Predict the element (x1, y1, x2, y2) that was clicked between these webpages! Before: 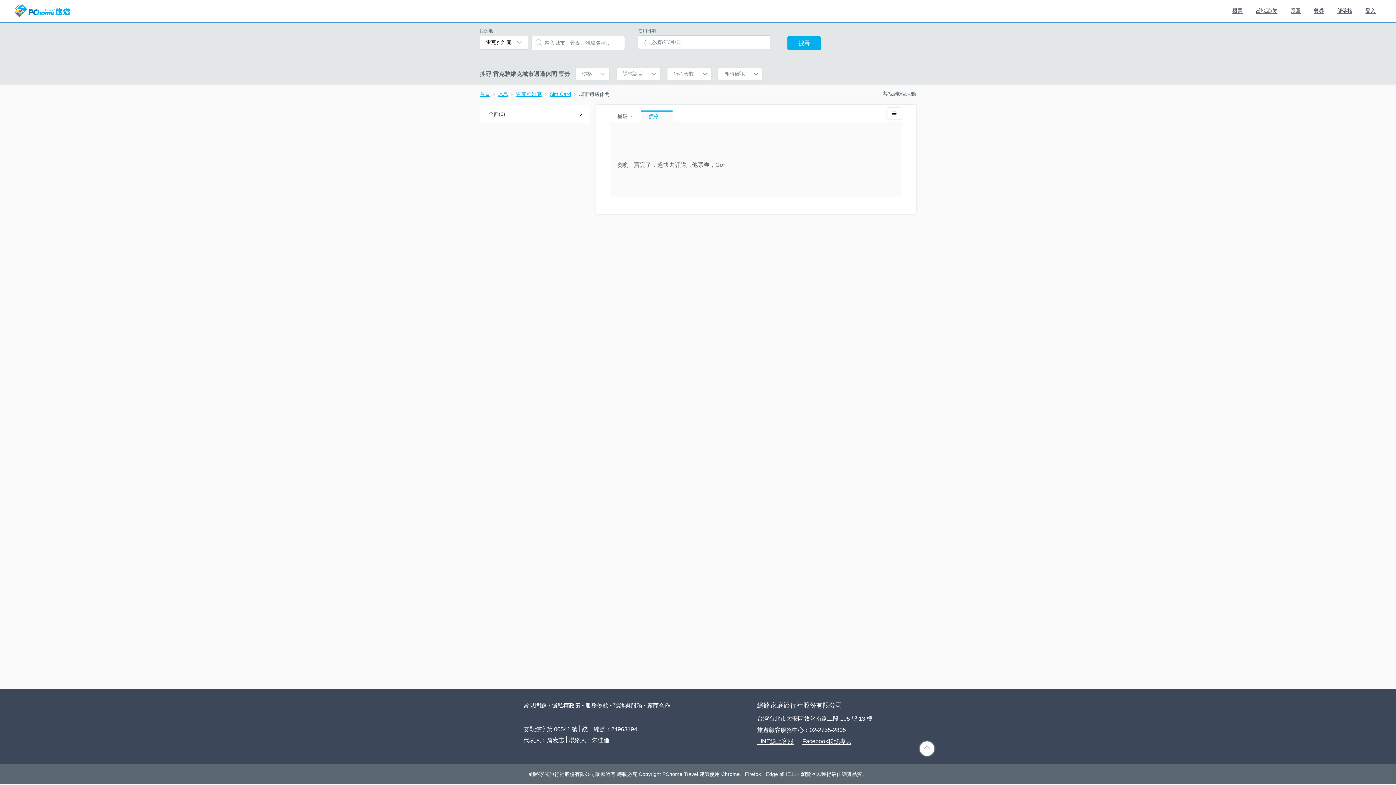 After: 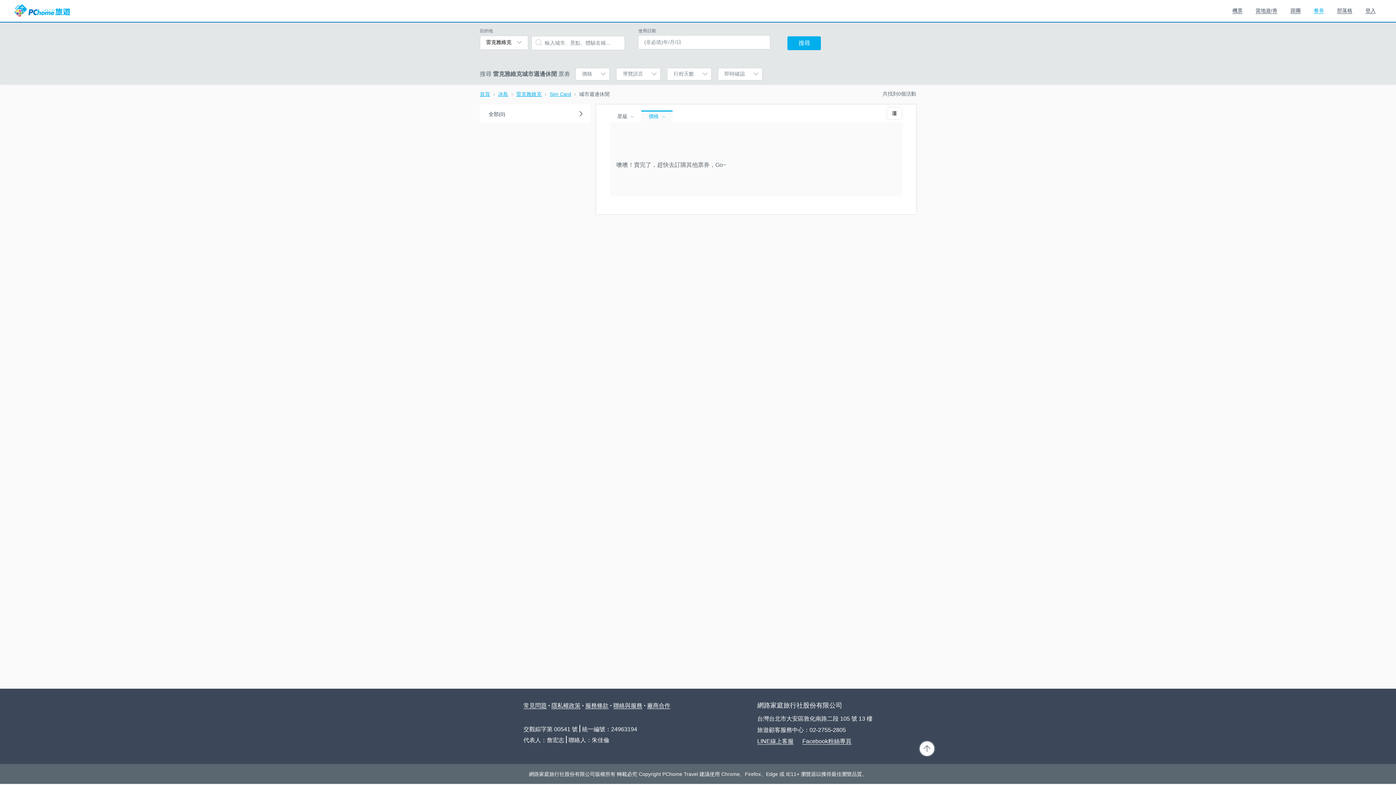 Action: label: 餐券 bbox: (1314, 7, 1324, 13)